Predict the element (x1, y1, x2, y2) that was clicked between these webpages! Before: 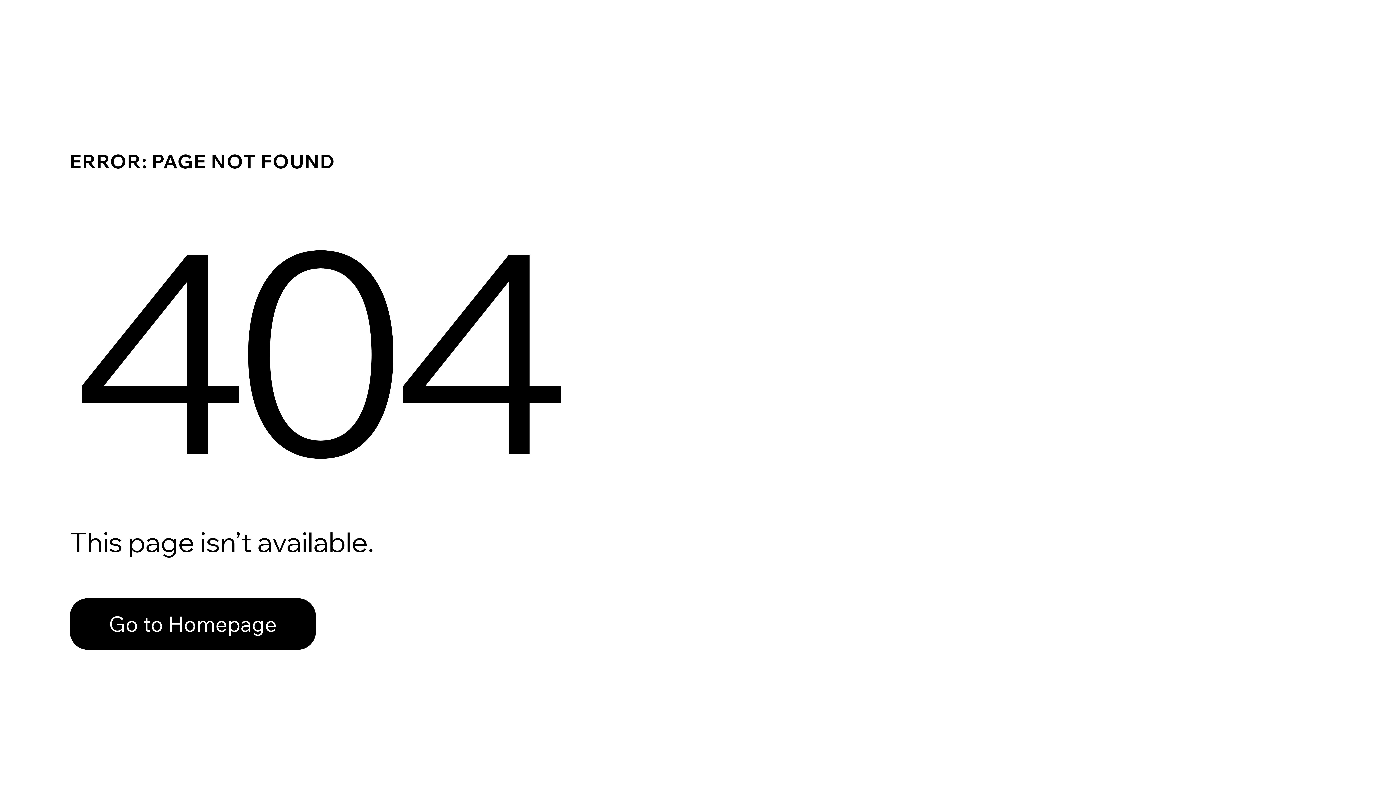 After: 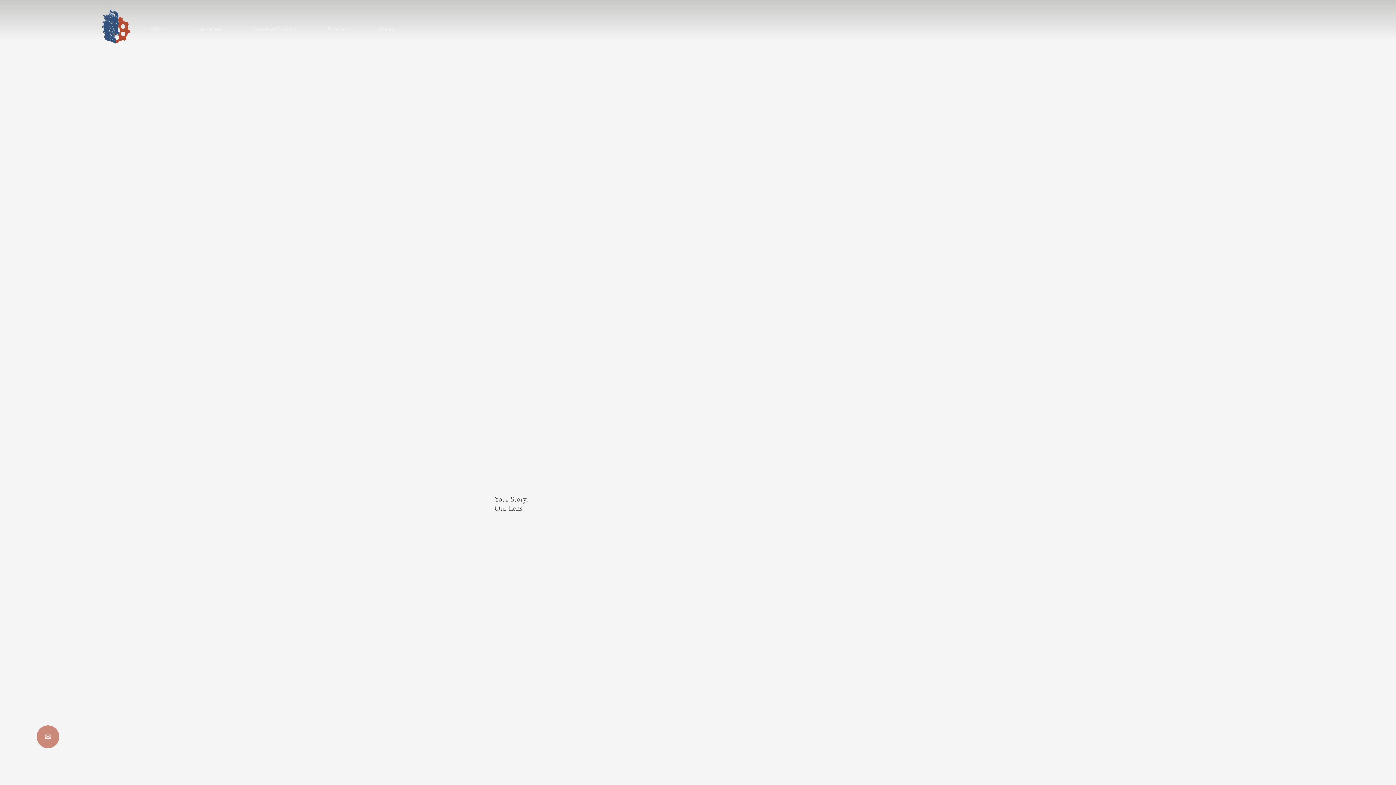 Action: label: Go to Homepage bbox: (69, 582, 768, 659)